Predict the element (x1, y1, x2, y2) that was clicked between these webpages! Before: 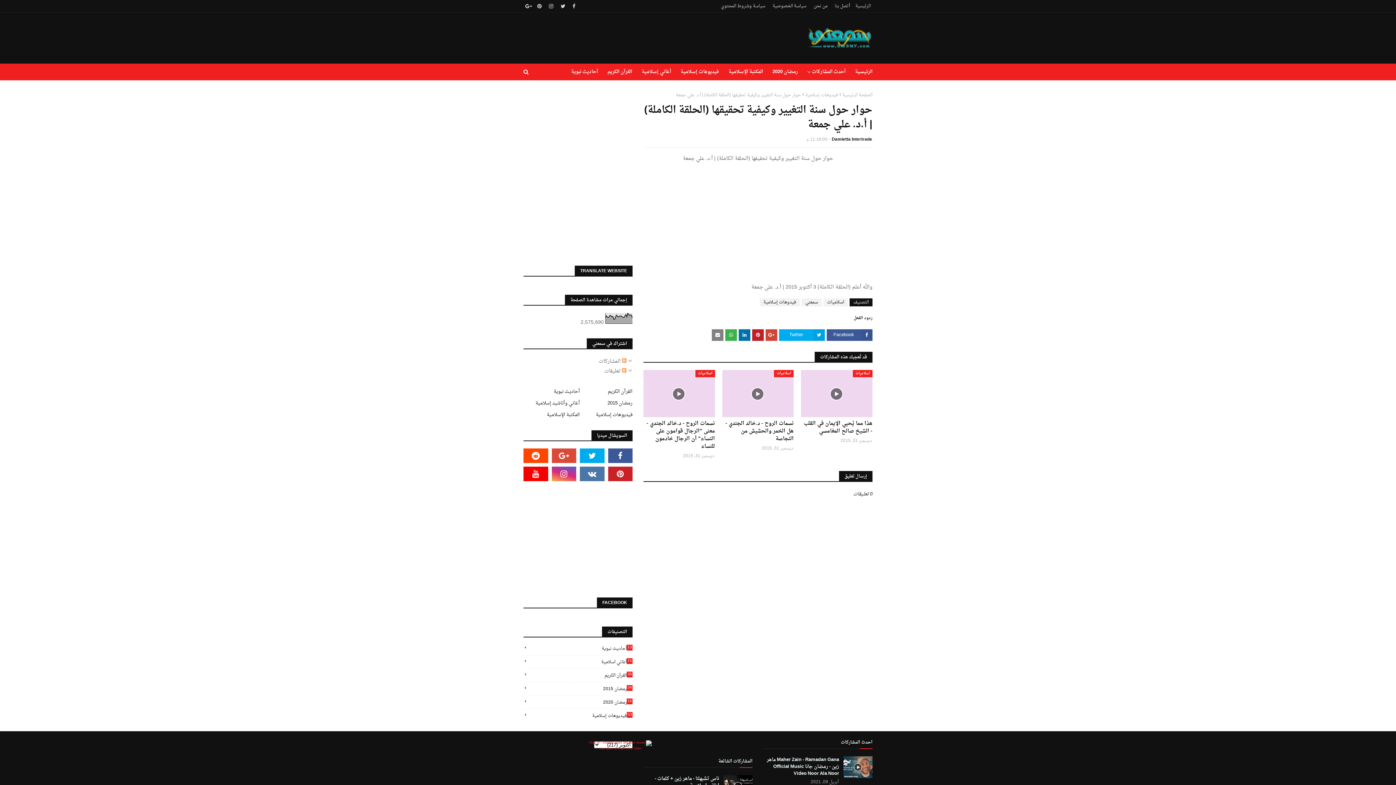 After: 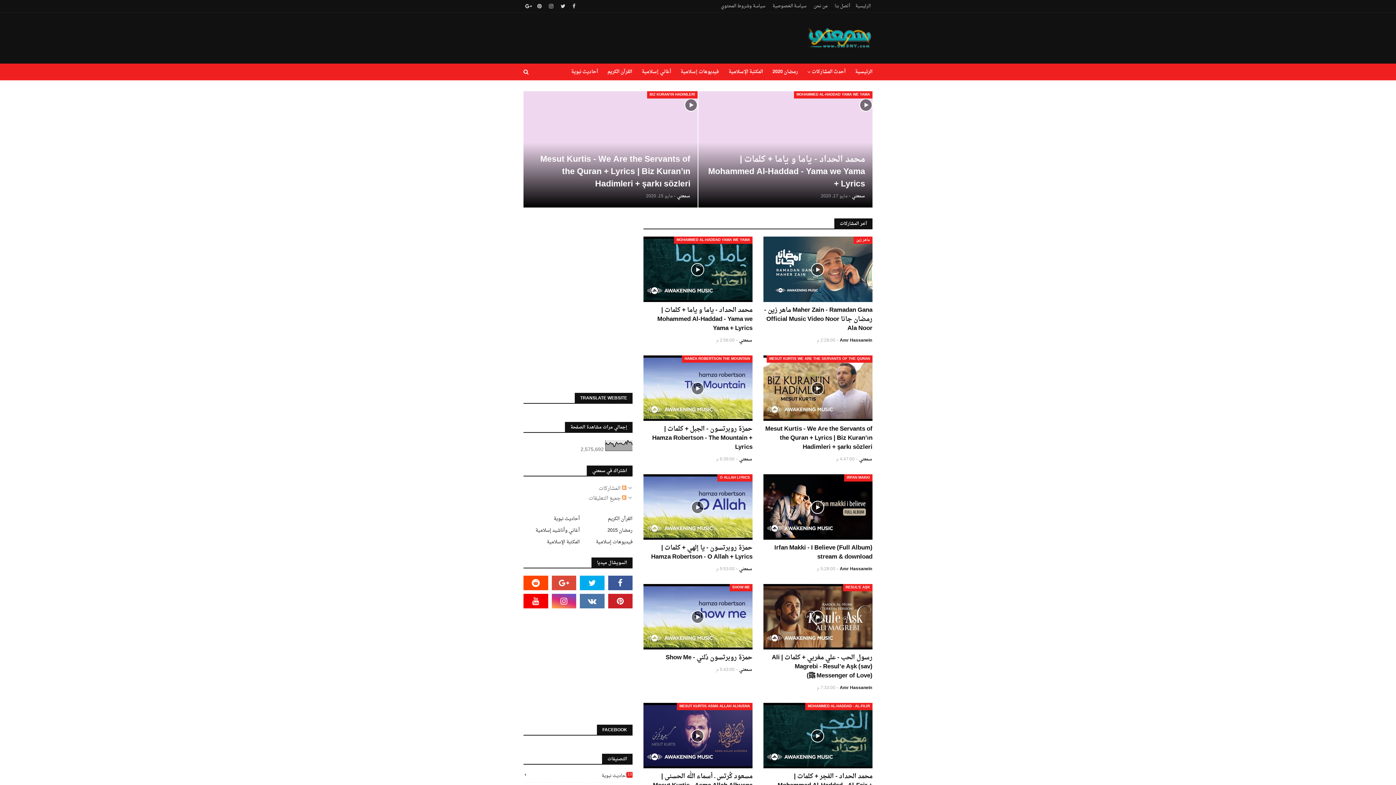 Action: bbox: (842, 91, 872, 99) label: الصفحة الرئيسية